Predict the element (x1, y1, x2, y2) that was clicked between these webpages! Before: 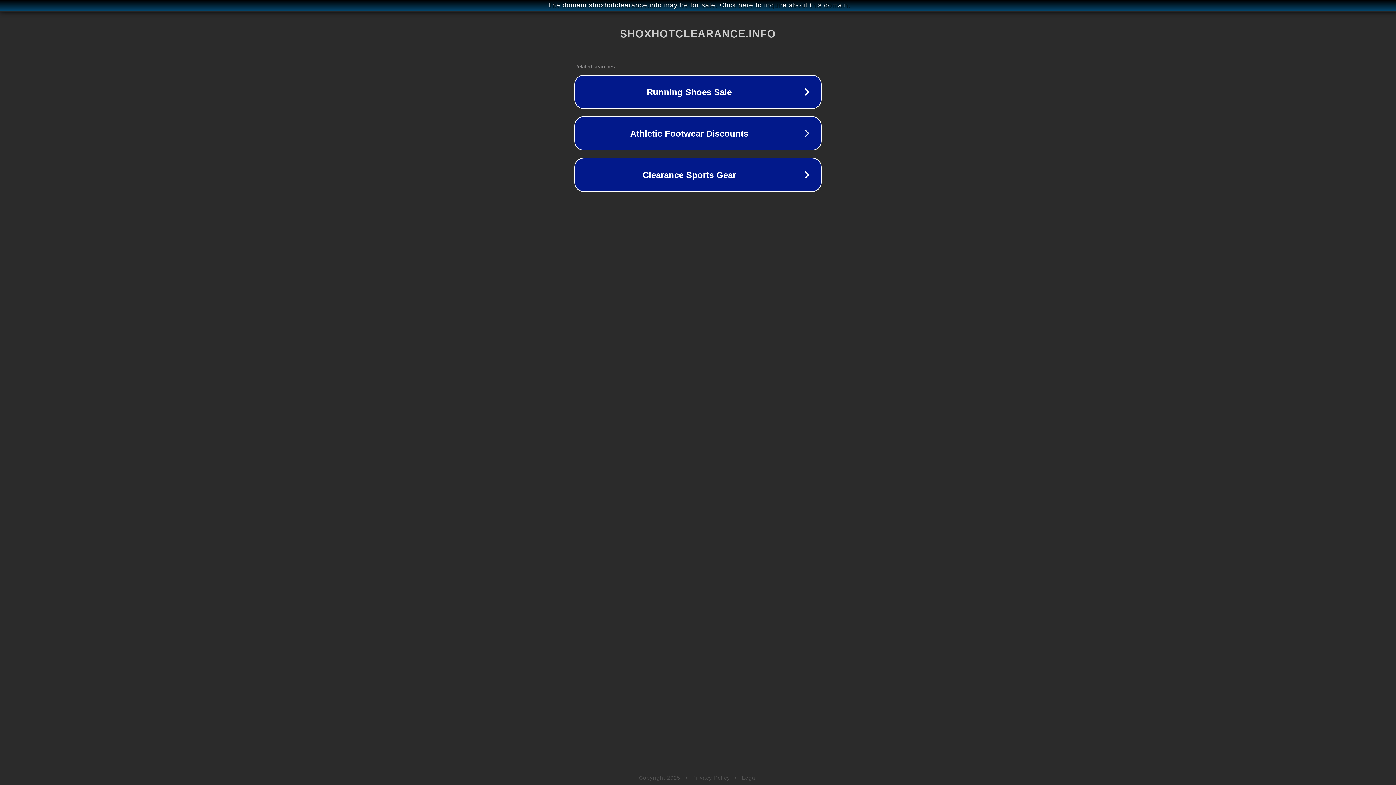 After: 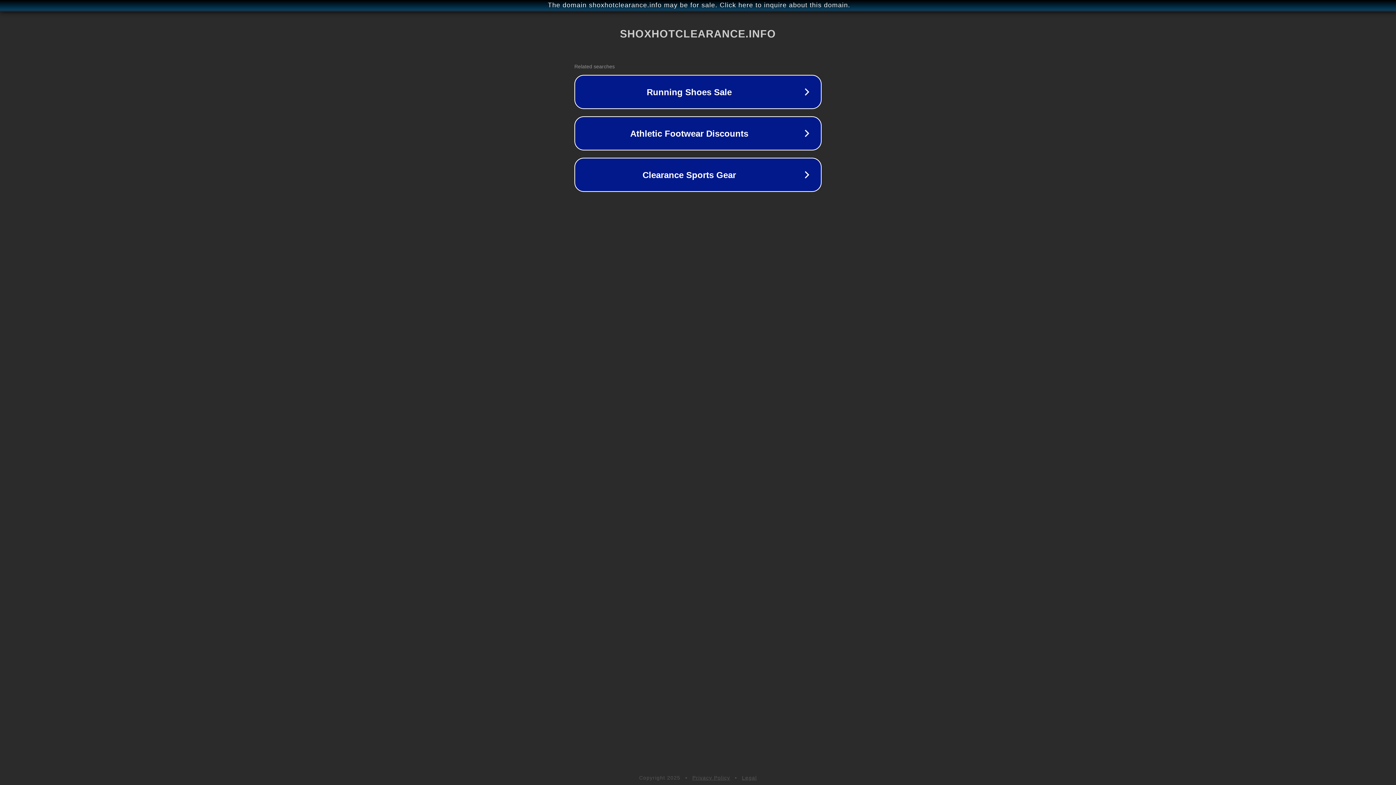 Action: label: Privacy Policy bbox: (692, 775, 730, 781)